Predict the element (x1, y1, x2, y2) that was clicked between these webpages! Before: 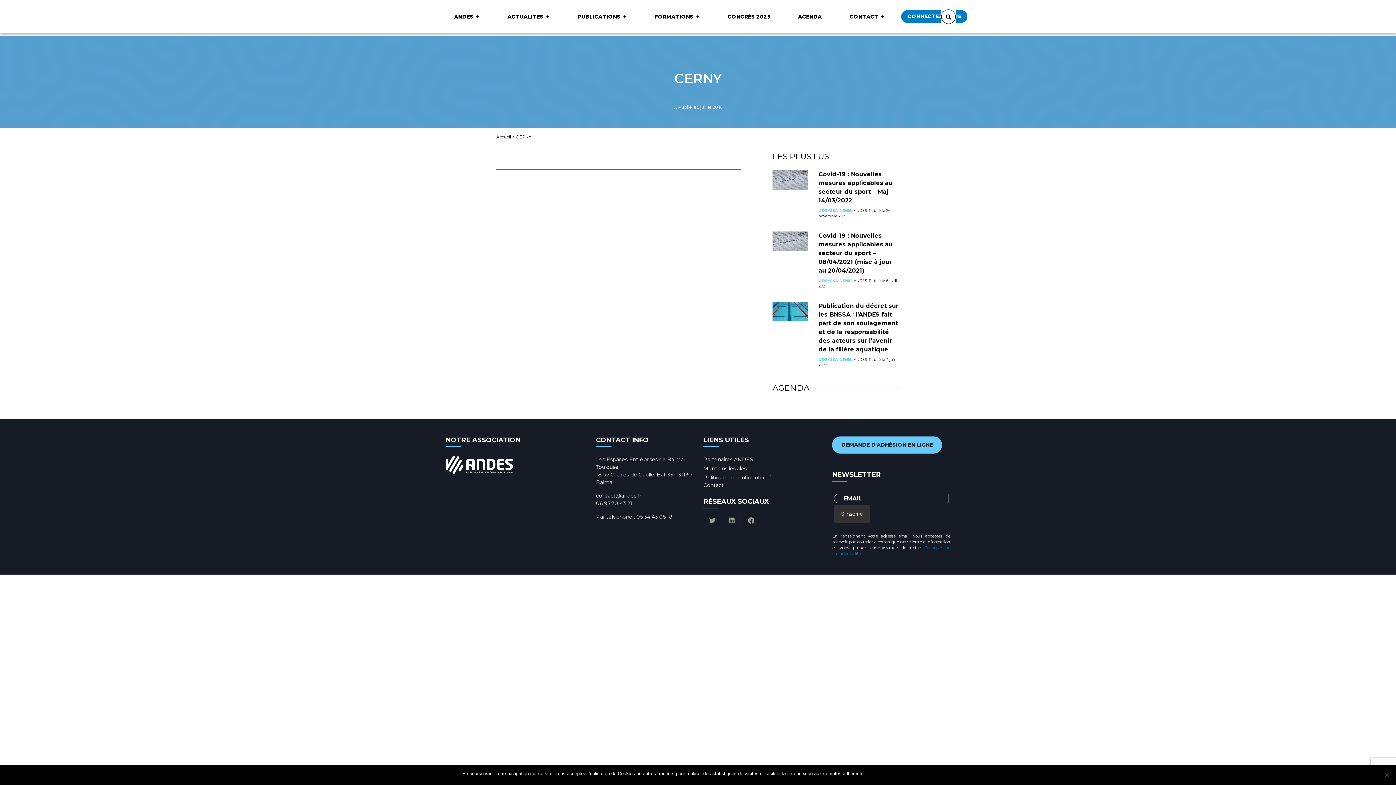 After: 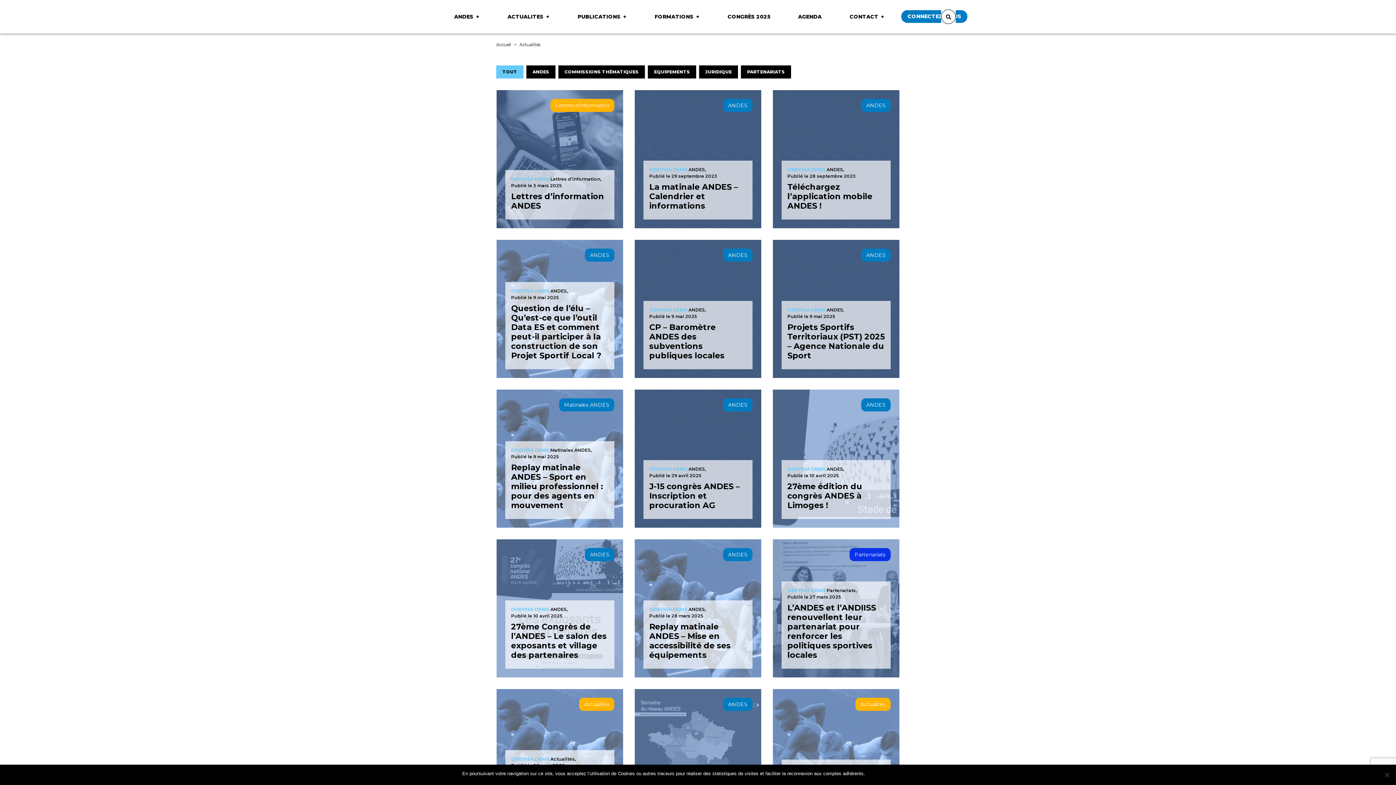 Action: bbox: (493, 10, 563, 23) label: ACTUALITES